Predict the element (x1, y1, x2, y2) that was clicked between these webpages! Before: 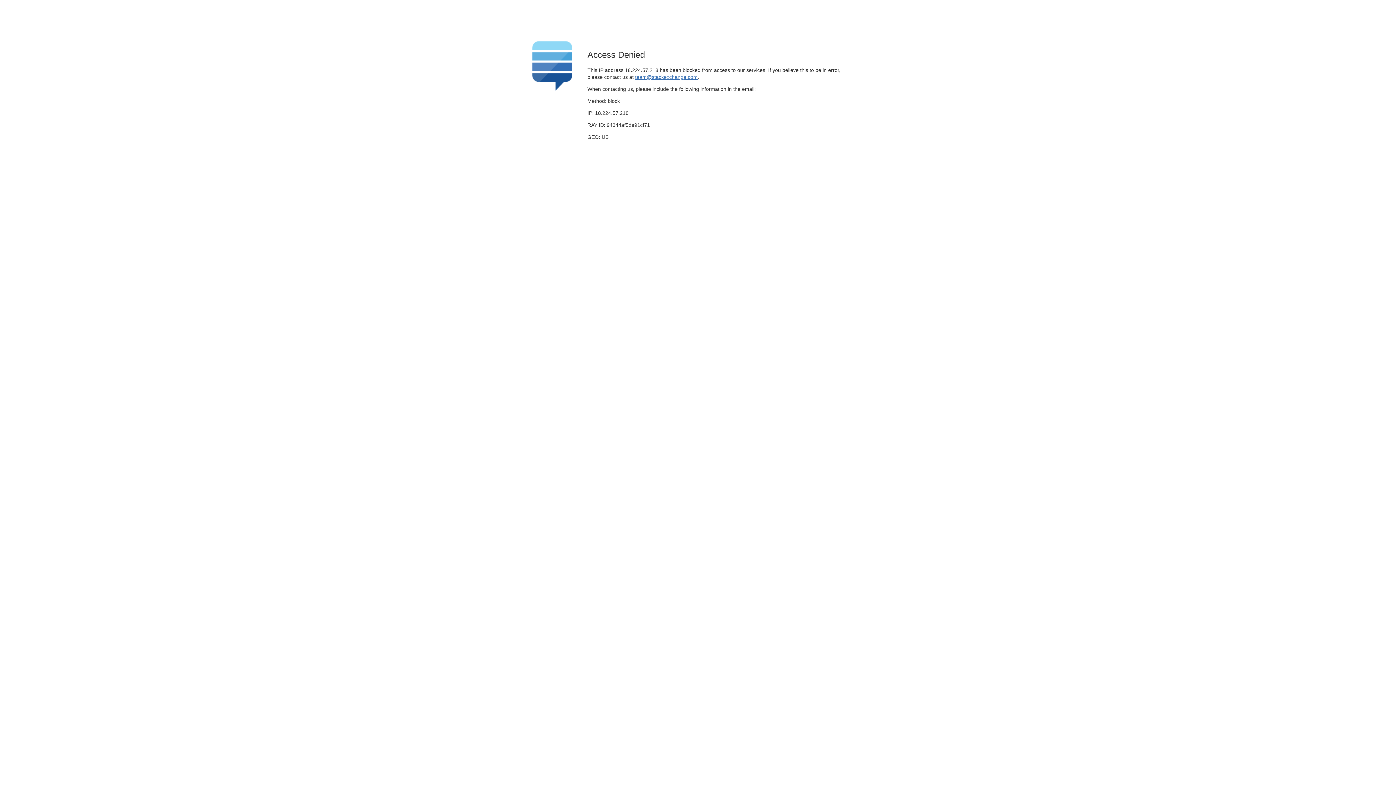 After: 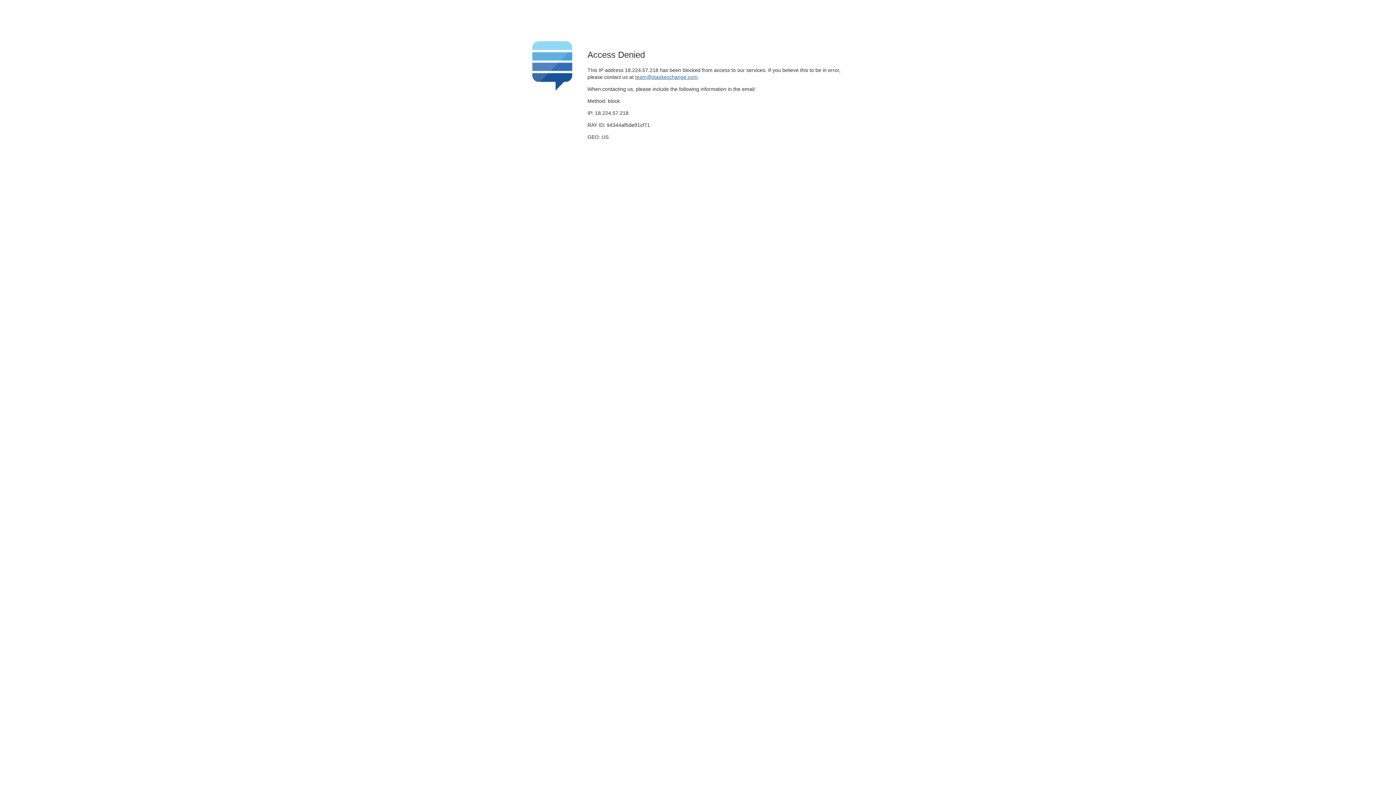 Action: label: team@stackexchange.com bbox: (635, 74, 697, 79)